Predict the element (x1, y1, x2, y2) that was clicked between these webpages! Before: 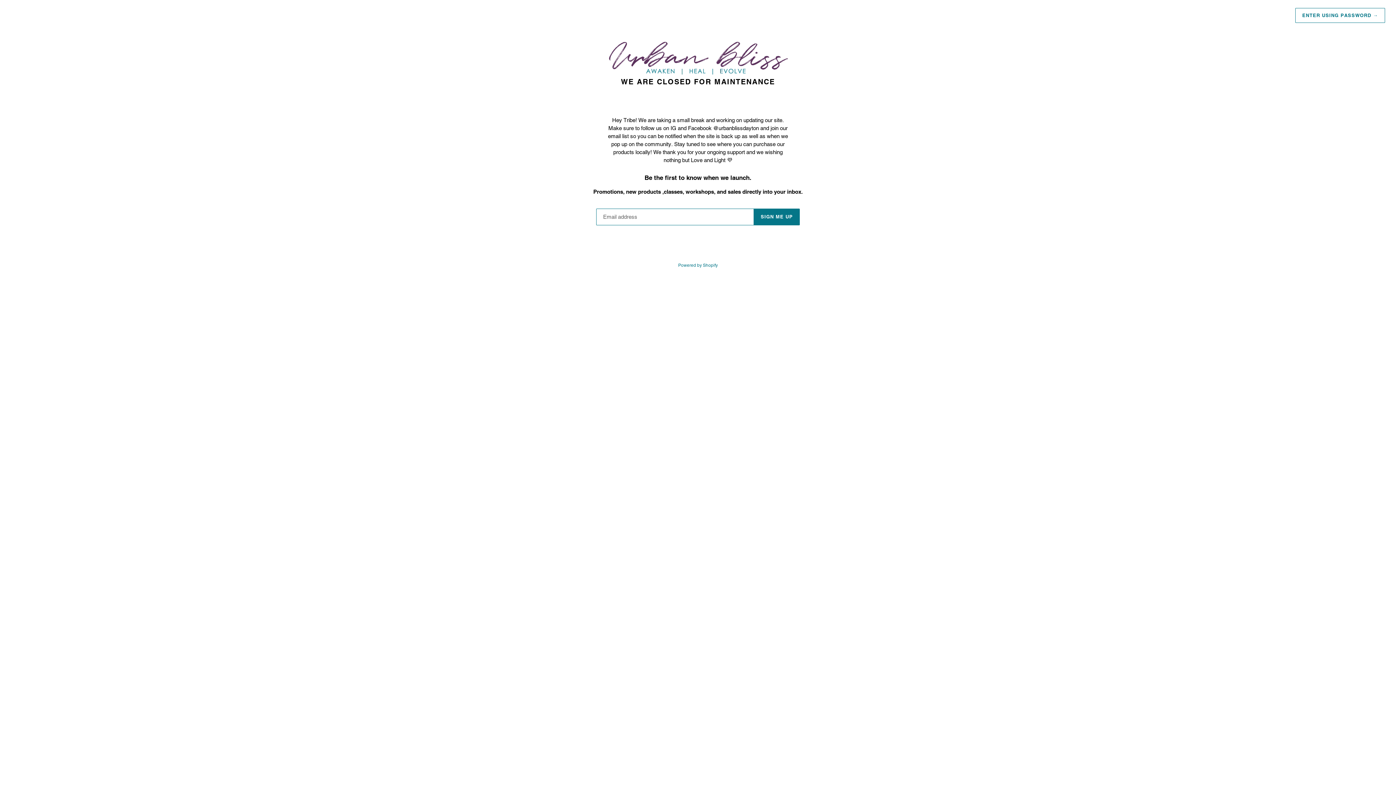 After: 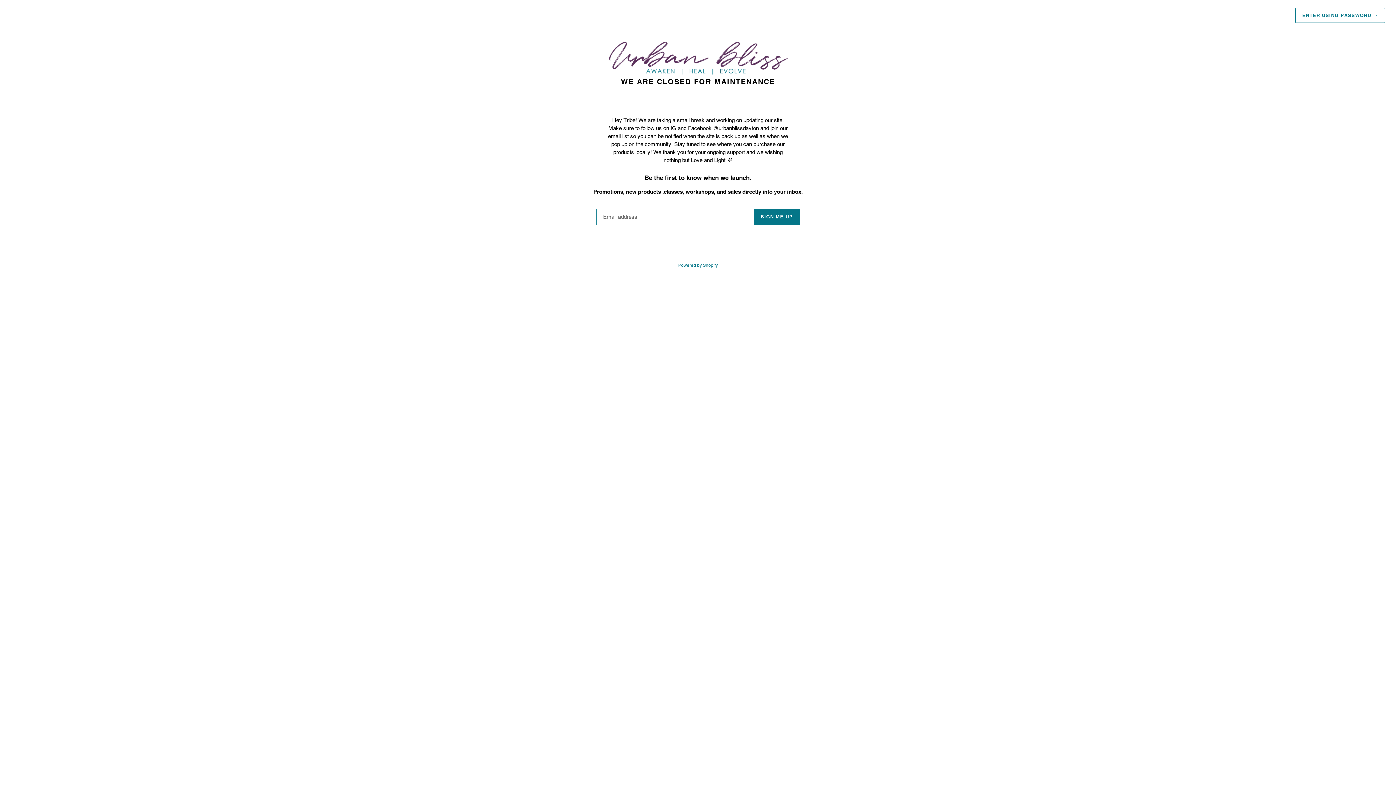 Action: bbox: (20, 40, 1376, 77)